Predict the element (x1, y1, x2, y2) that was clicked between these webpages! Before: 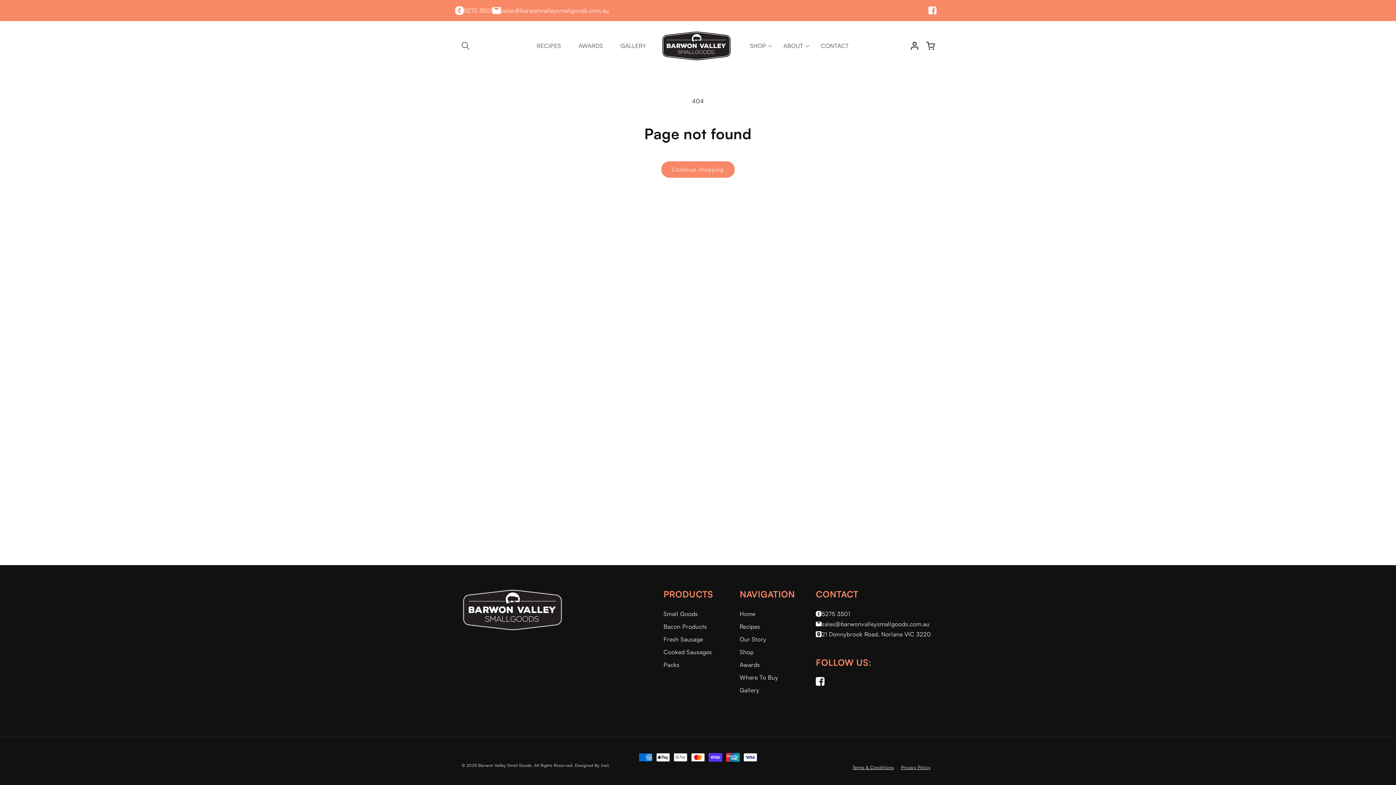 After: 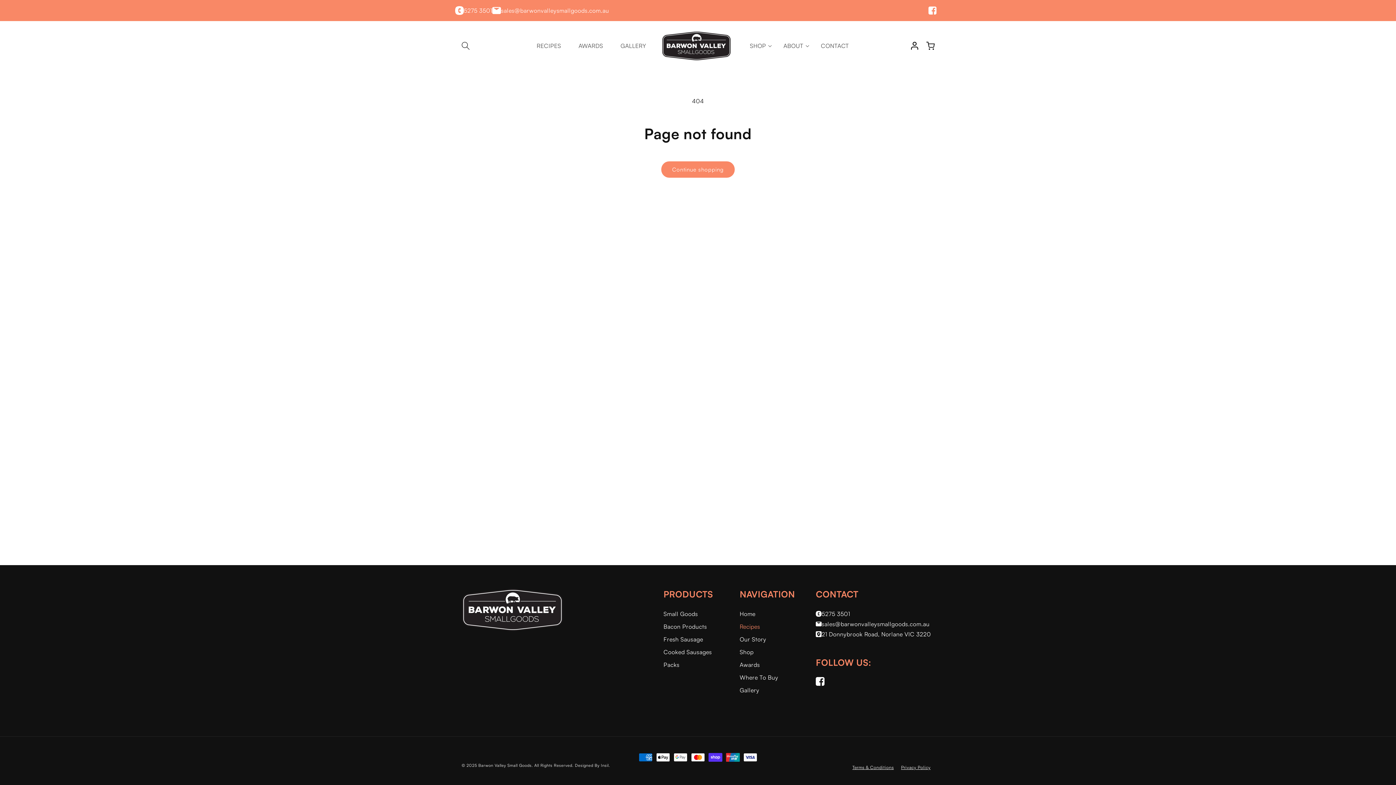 Action: bbox: (739, 621, 760, 630) label: Recipes